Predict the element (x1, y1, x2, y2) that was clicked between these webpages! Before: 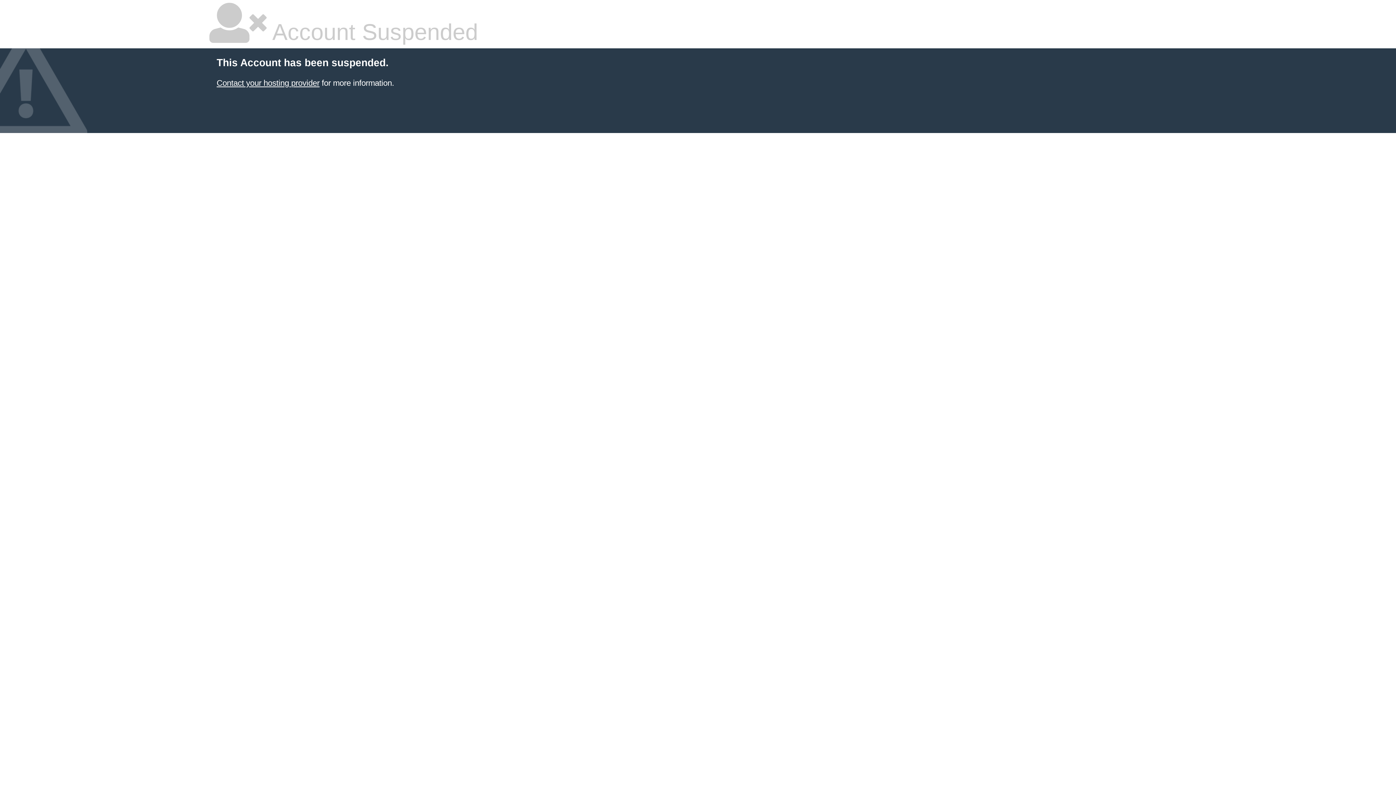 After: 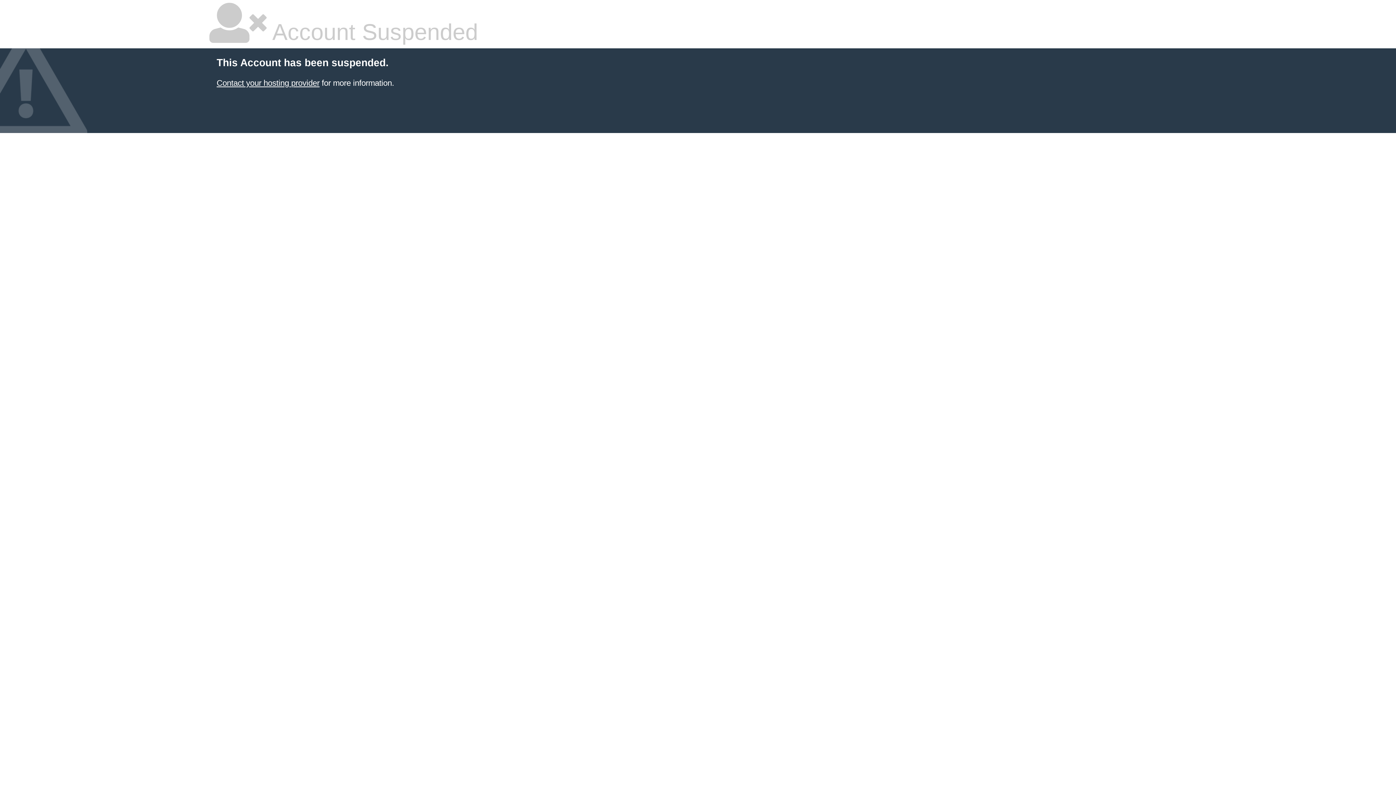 Action: bbox: (216, 78, 319, 87) label: Contact your hosting provider